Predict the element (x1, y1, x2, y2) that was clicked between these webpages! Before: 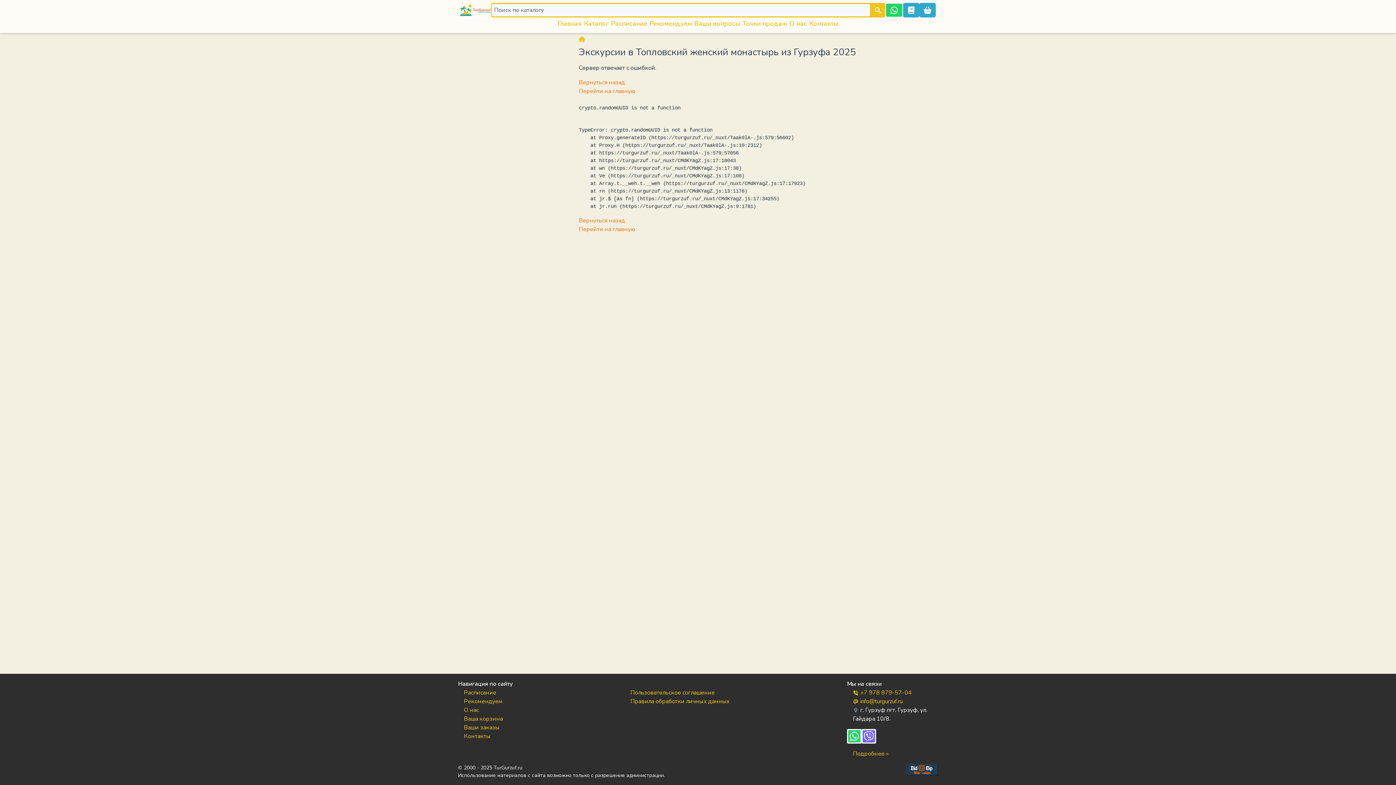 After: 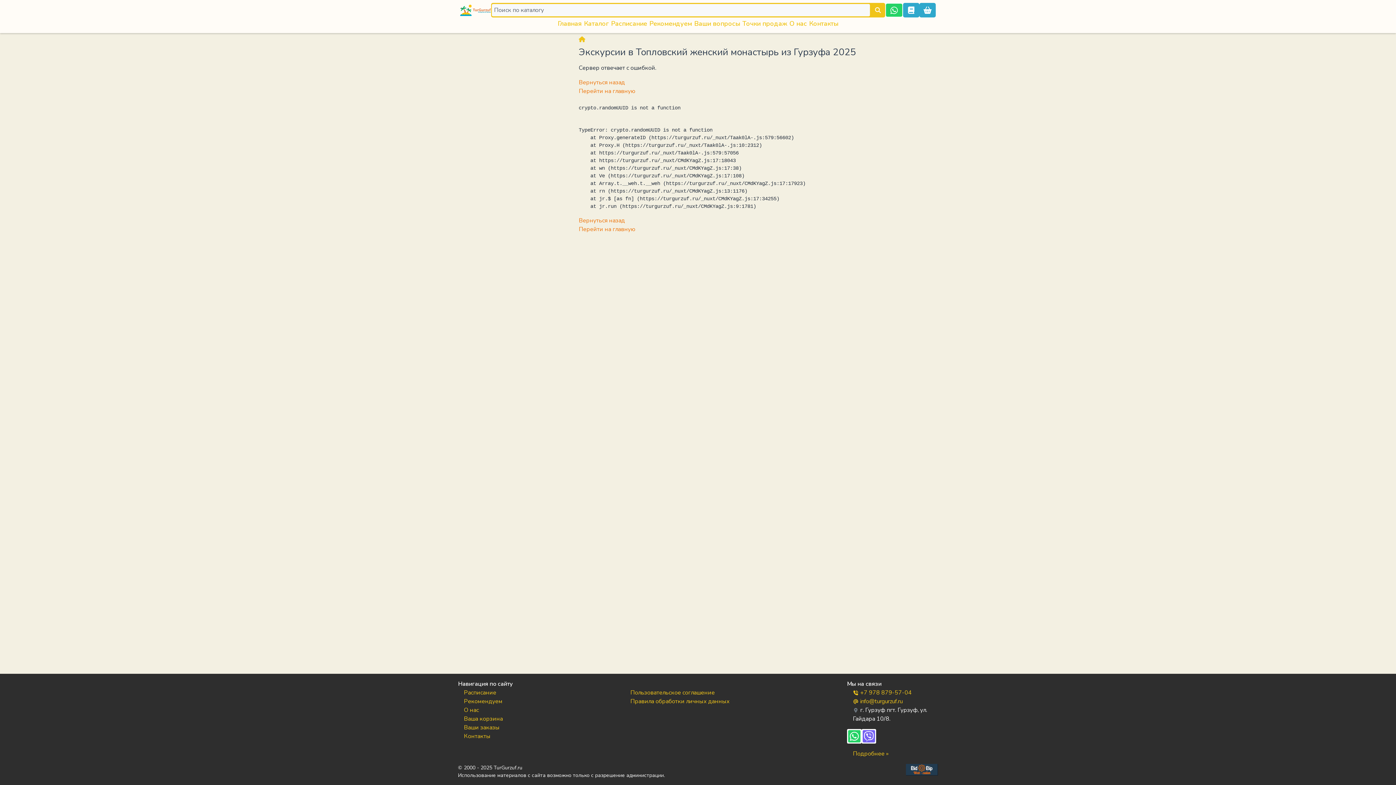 Action: bbox: (464, 715, 502, 723) label: Ваша корзина